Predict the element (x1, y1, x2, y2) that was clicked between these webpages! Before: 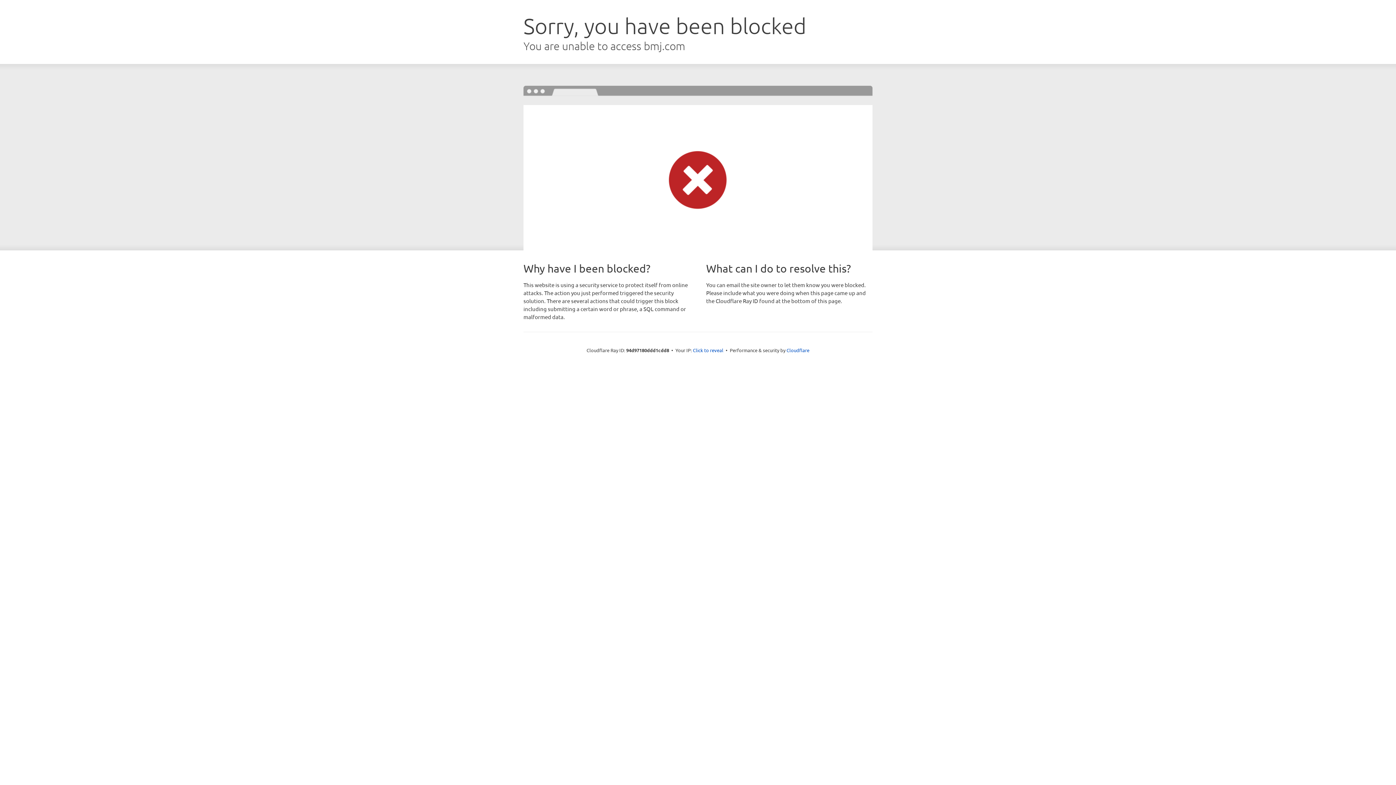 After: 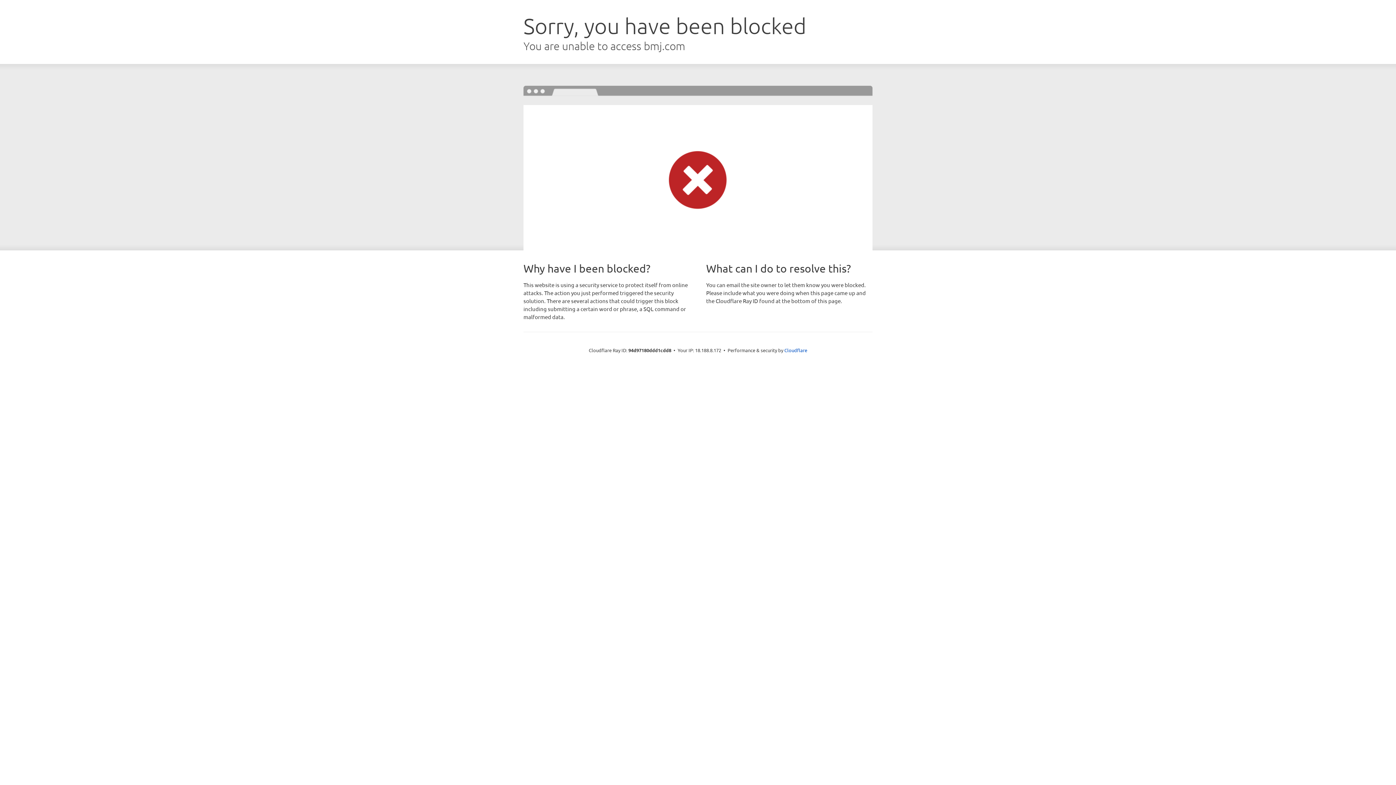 Action: bbox: (693, 346, 723, 353) label: Click to reveal